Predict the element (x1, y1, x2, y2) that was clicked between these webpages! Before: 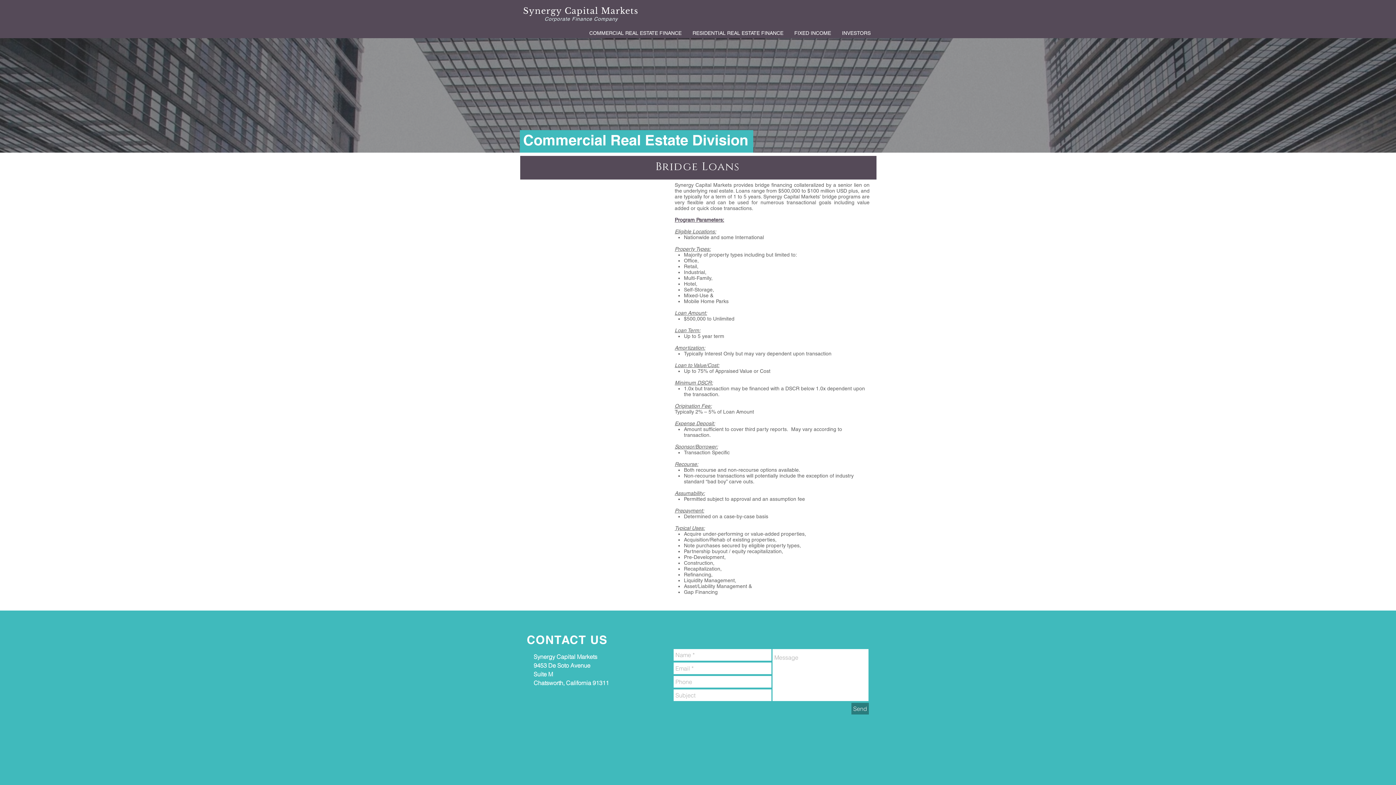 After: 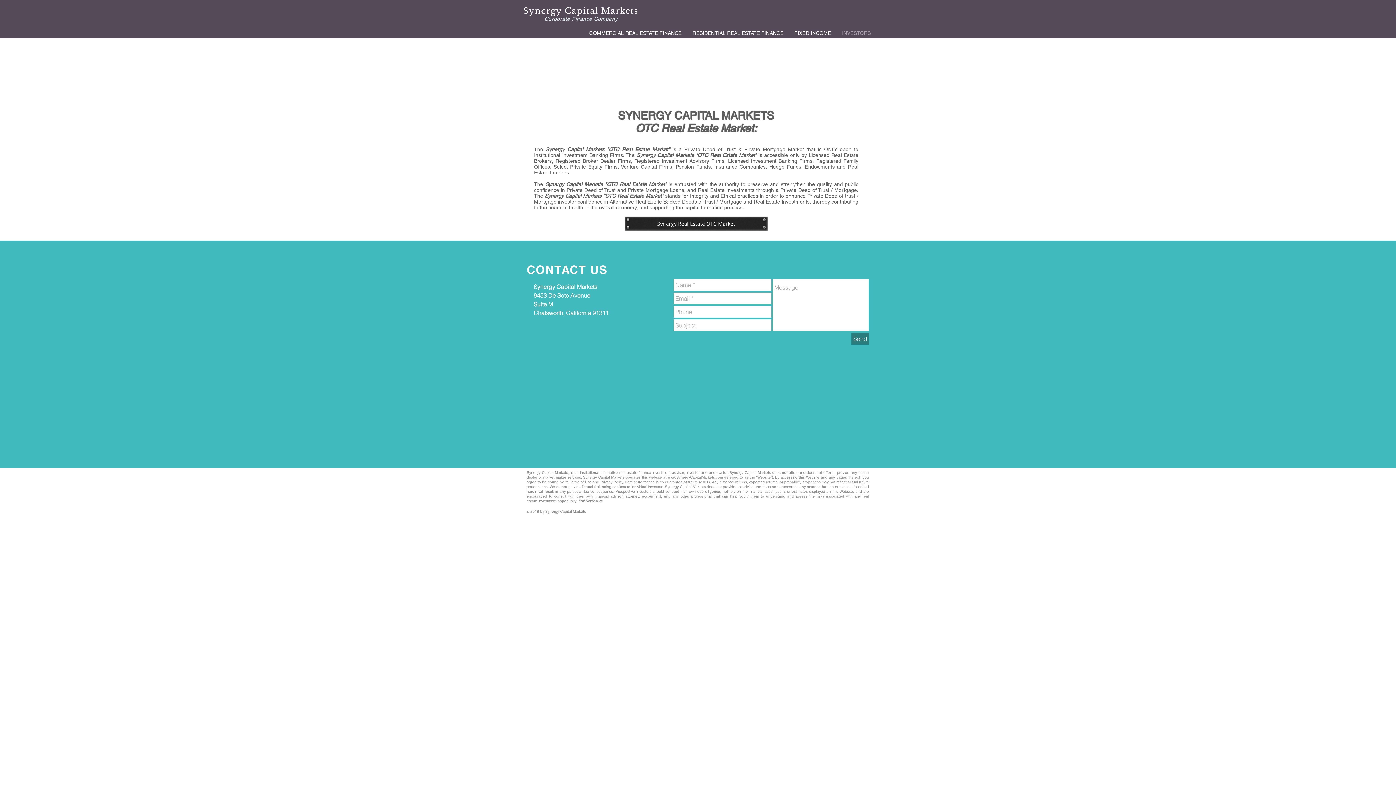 Action: label: INVESTORS bbox: (836, 29, 876, 36)